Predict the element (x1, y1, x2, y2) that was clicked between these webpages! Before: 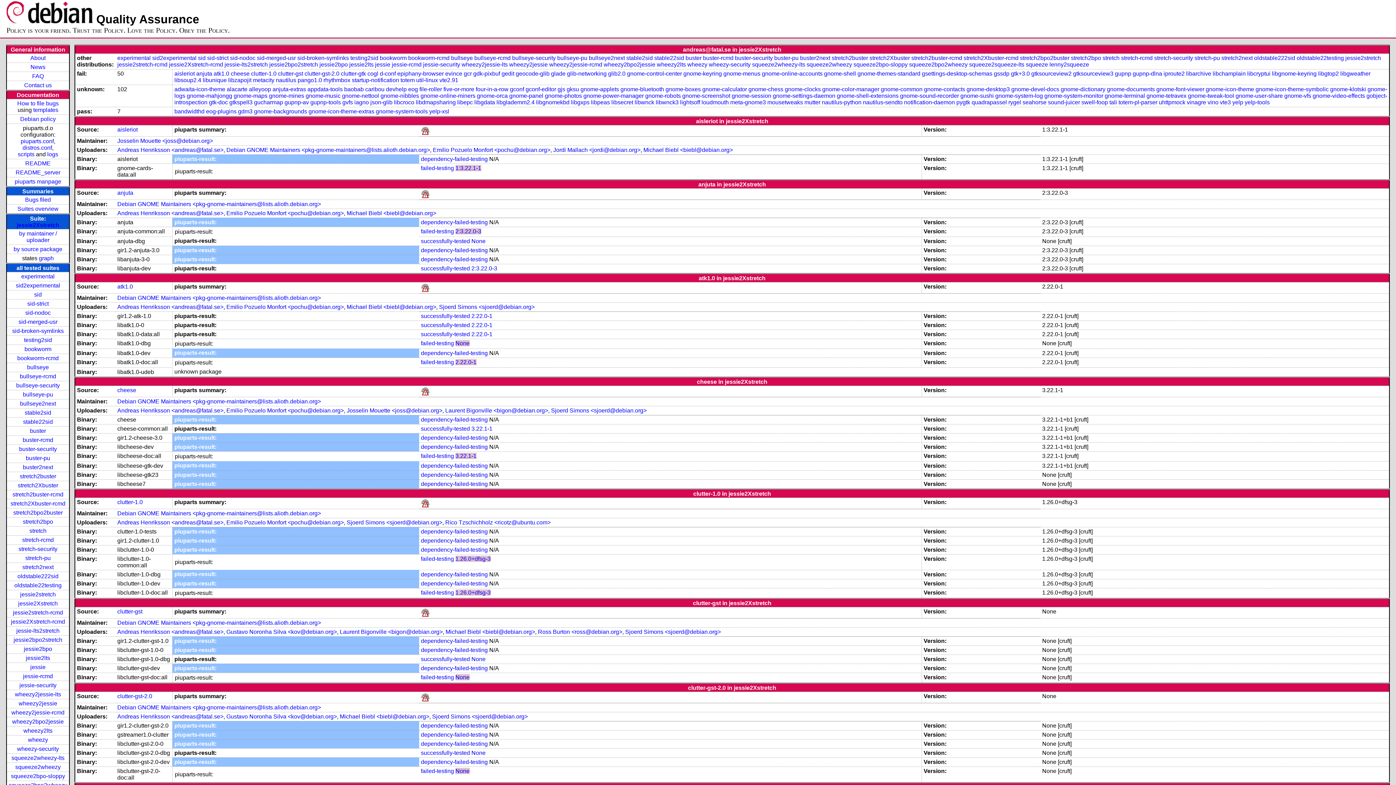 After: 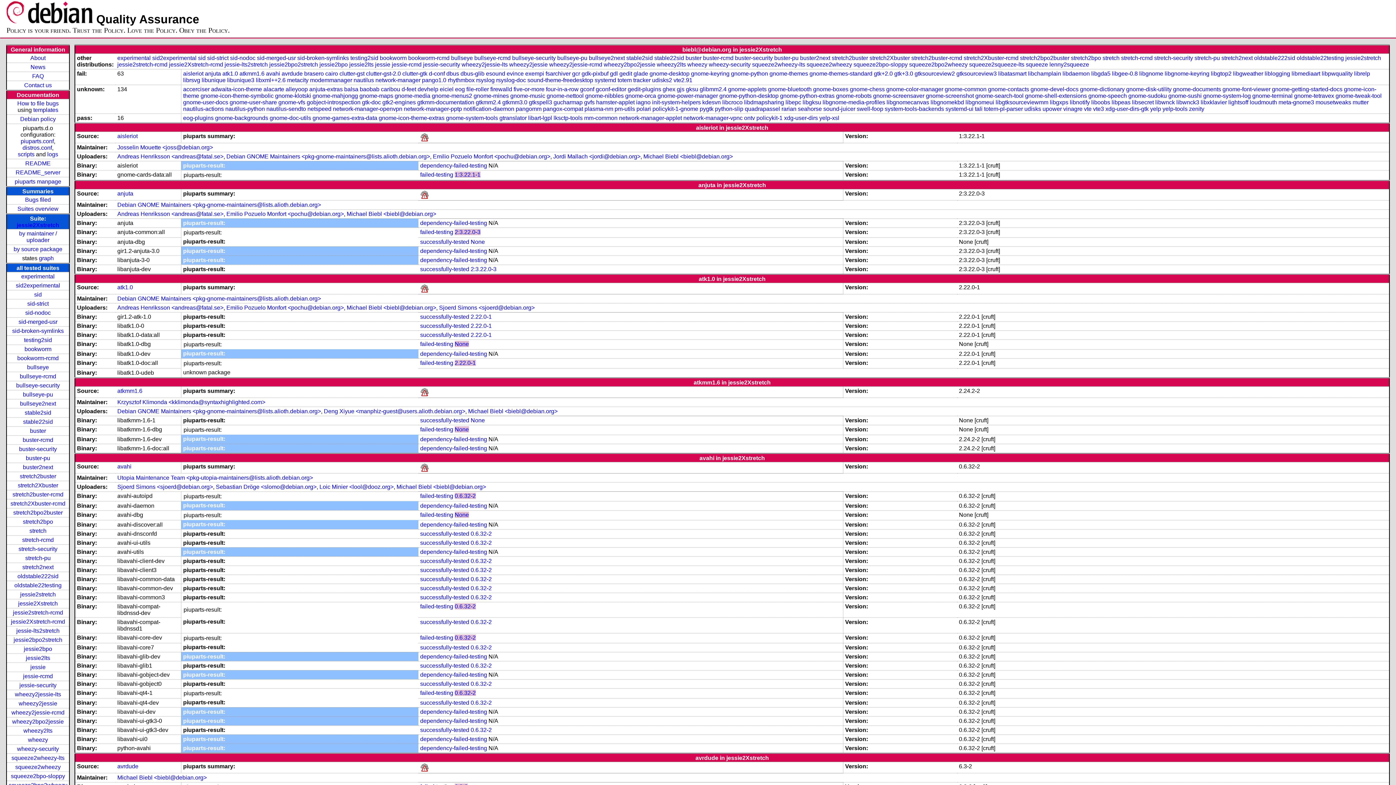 Action: bbox: (339, 713, 429, 720) label: Michael Biebl <biebl@debian.org>